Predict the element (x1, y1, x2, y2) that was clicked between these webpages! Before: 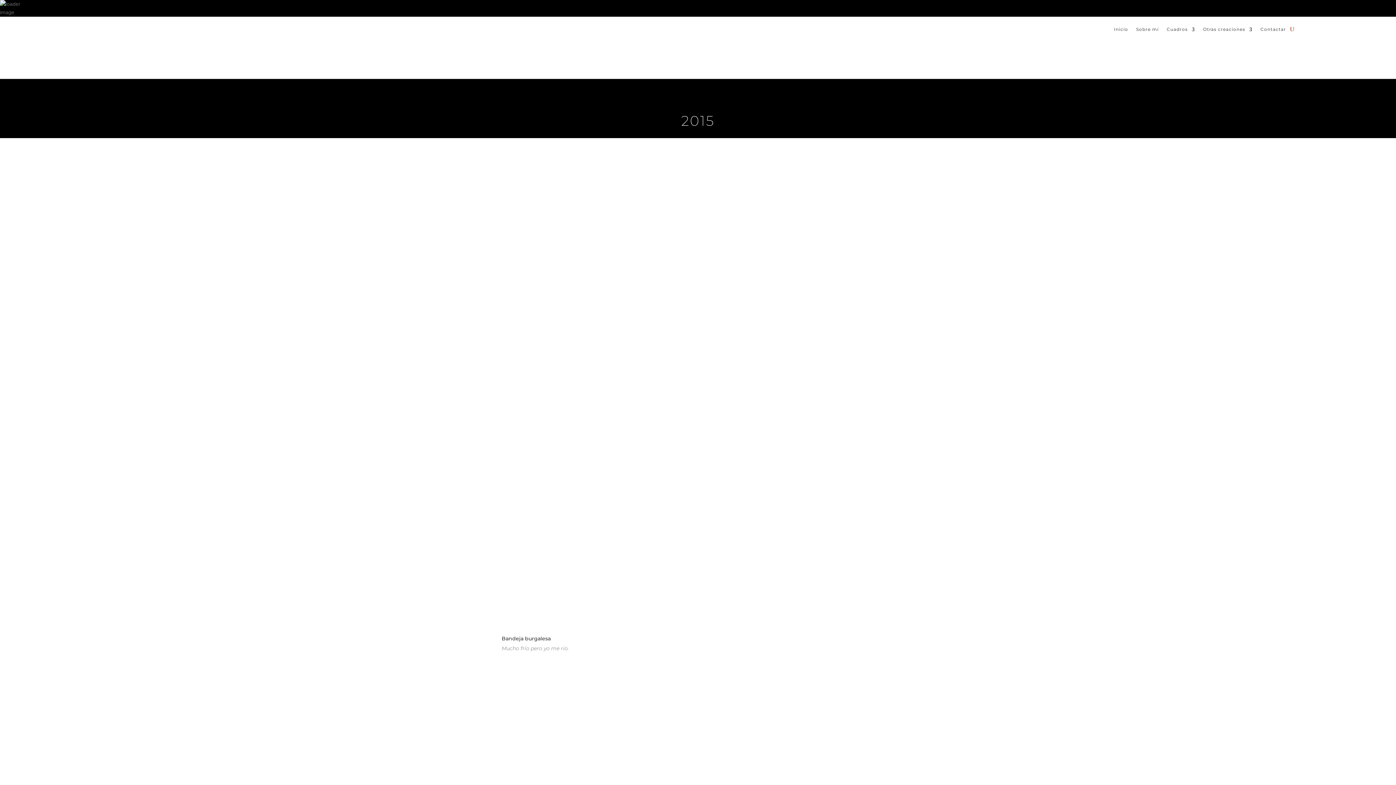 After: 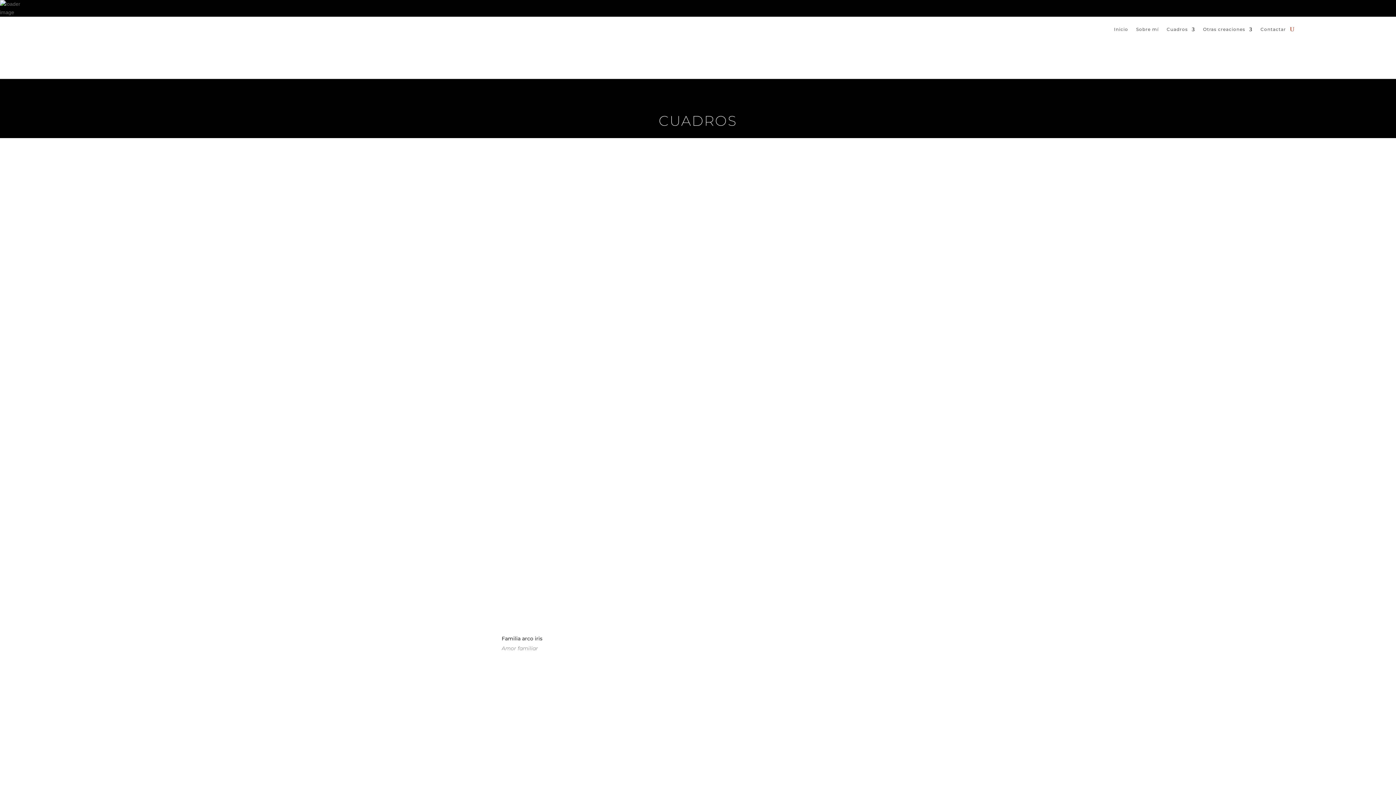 Action: label: Cuadros bbox: (1166, 26, 1195, 34)